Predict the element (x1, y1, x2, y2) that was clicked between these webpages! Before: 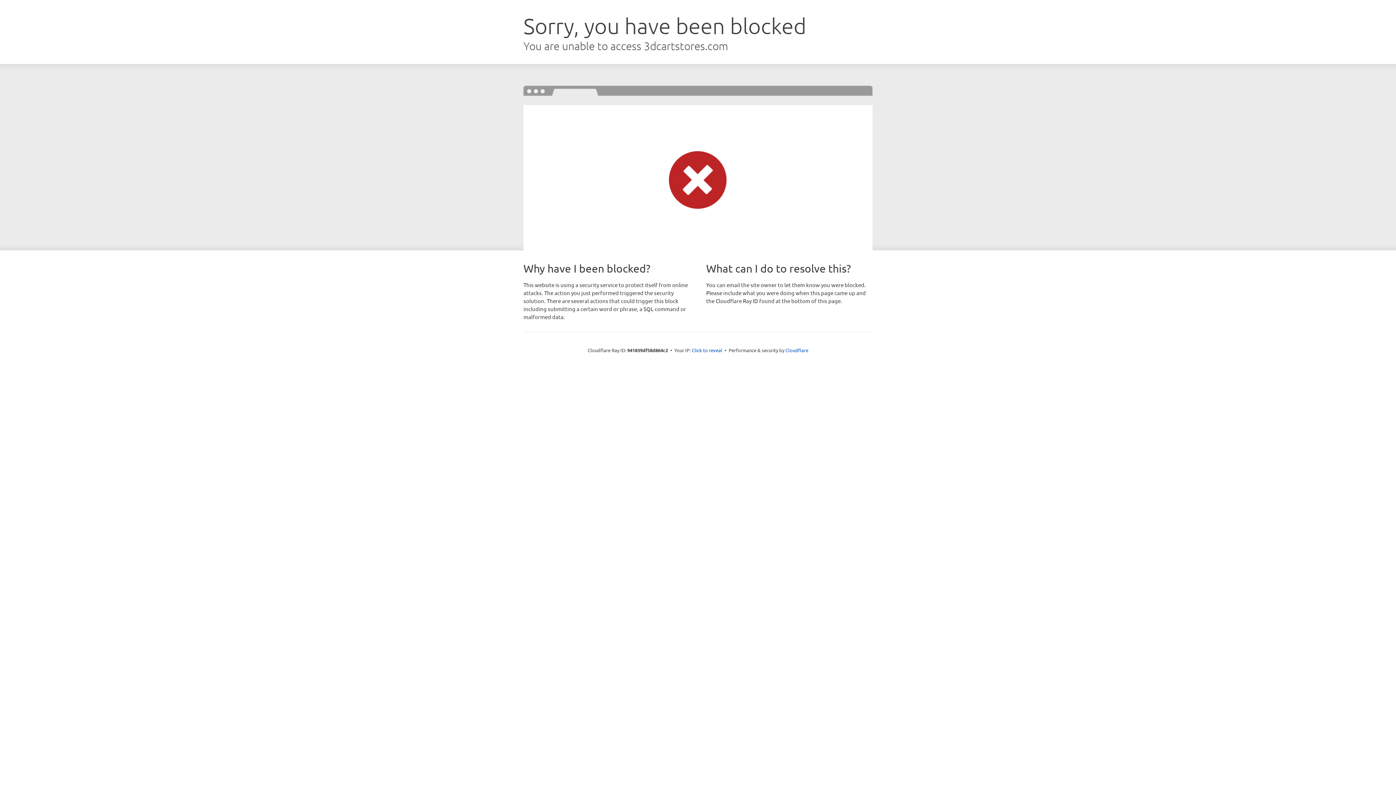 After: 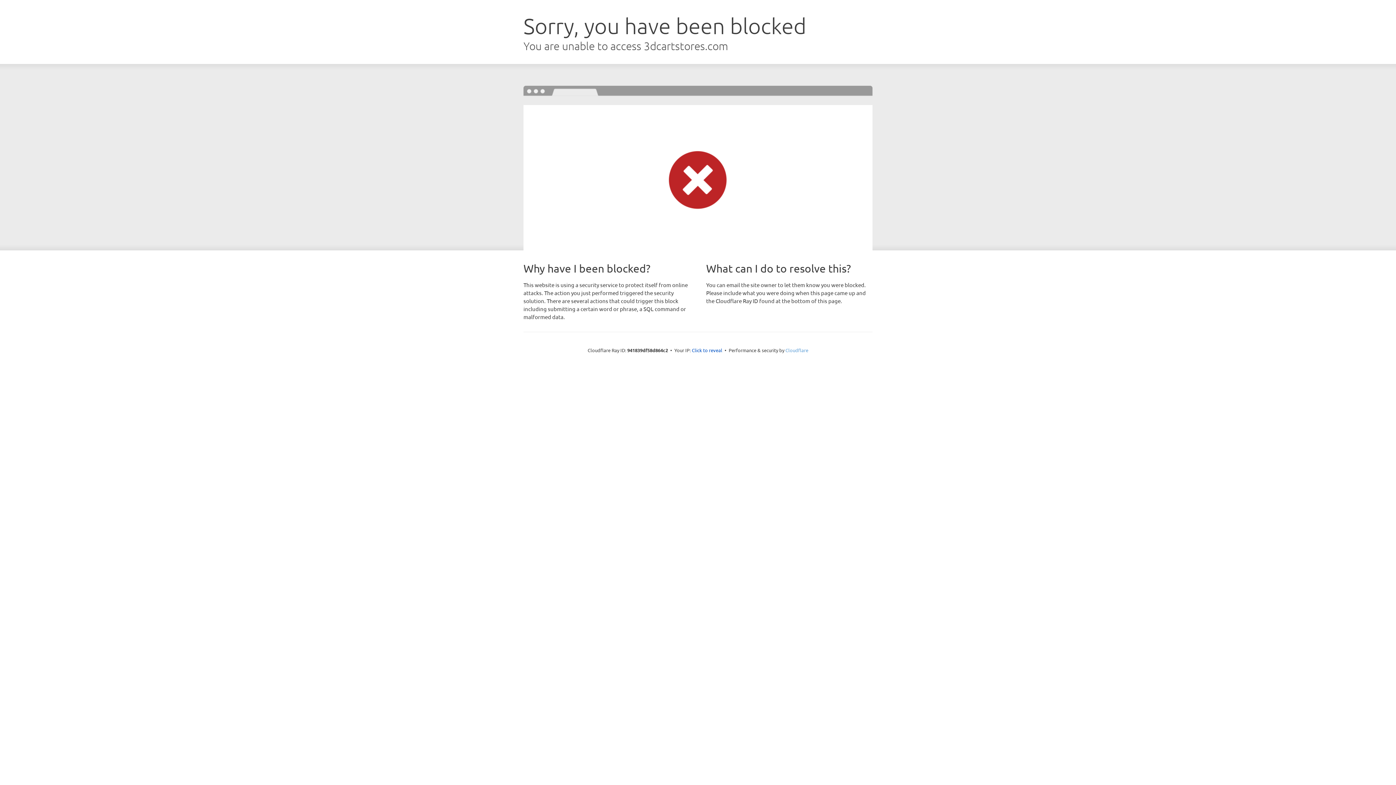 Action: bbox: (785, 347, 808, 353) label: Cloudflare